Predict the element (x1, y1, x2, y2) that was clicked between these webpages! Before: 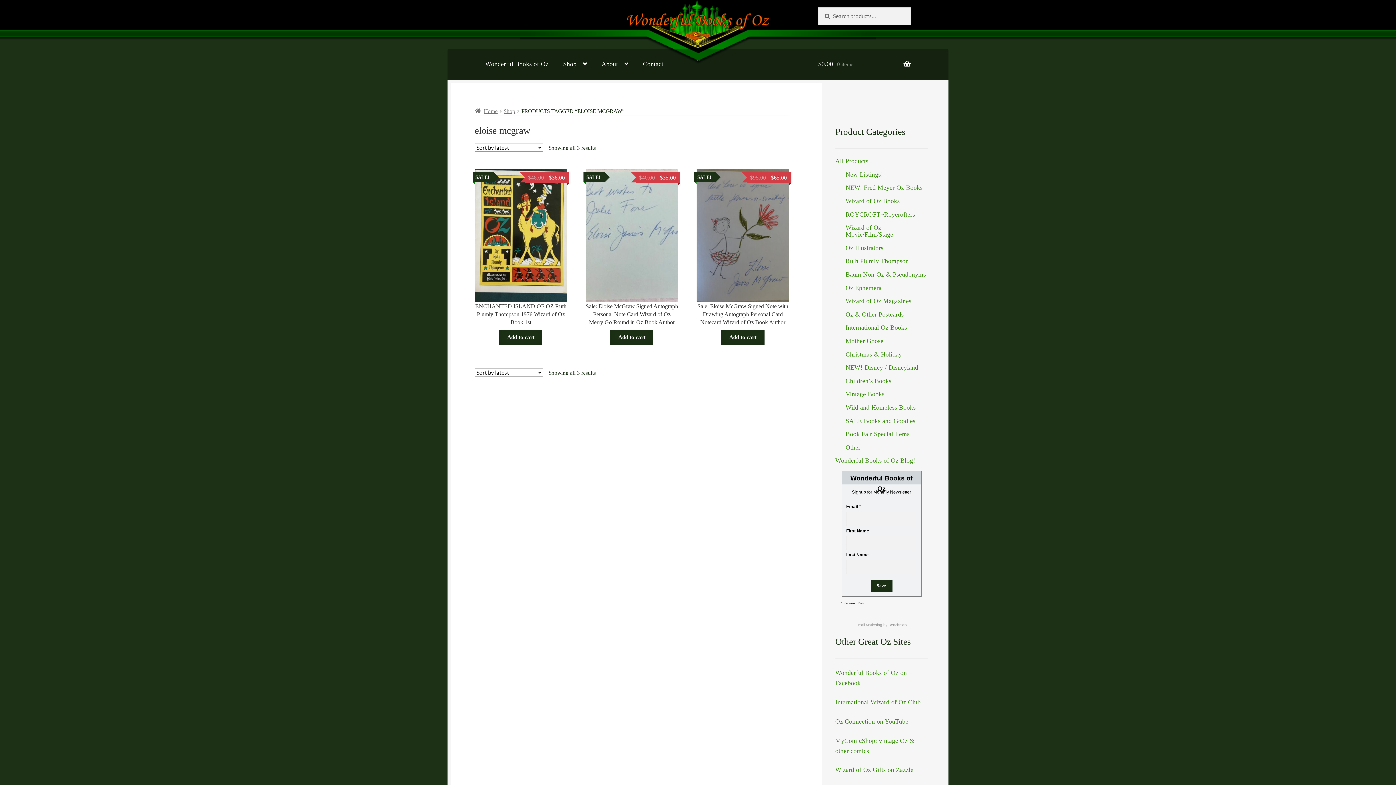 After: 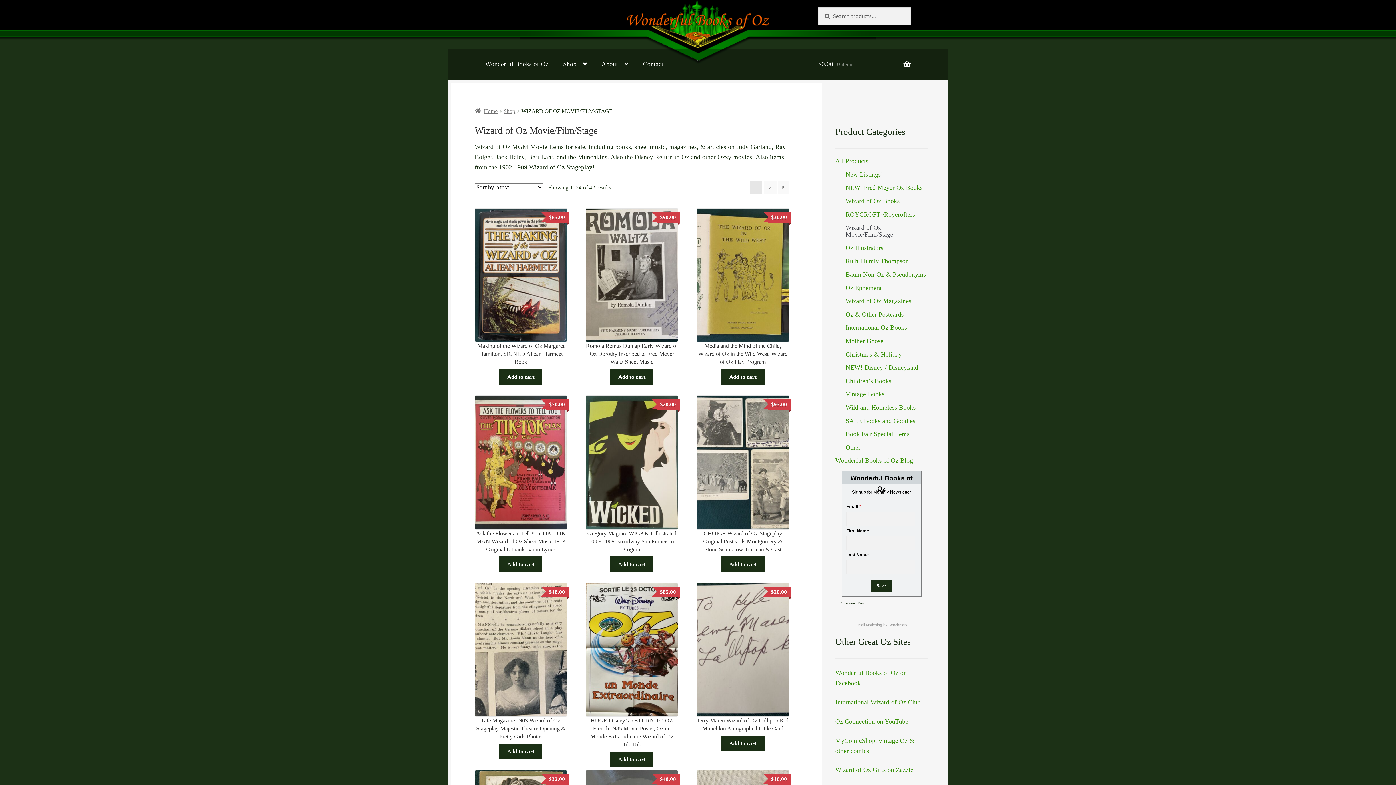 Action: label: Wizard of Oz Movie/Film/Stage bbox: (845, 224, 893, 238)